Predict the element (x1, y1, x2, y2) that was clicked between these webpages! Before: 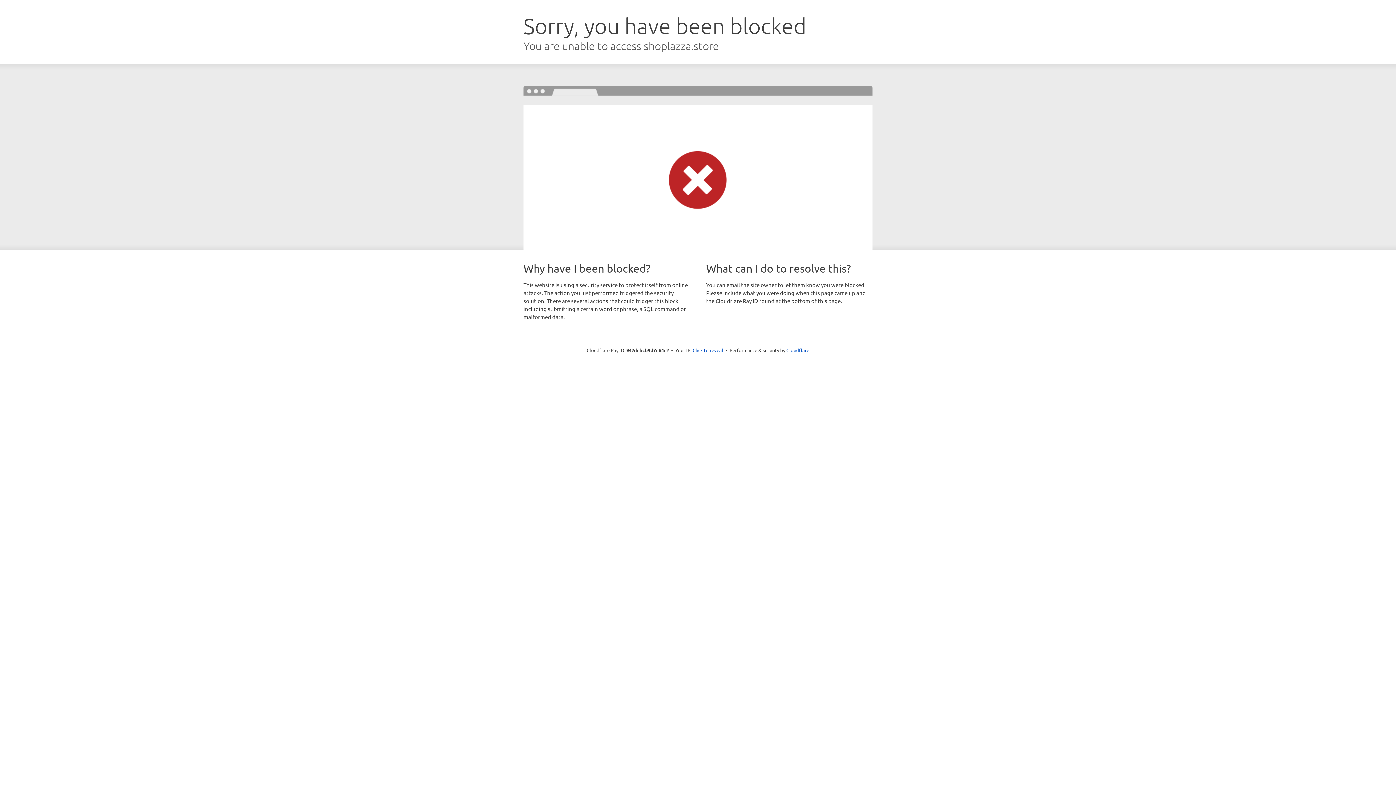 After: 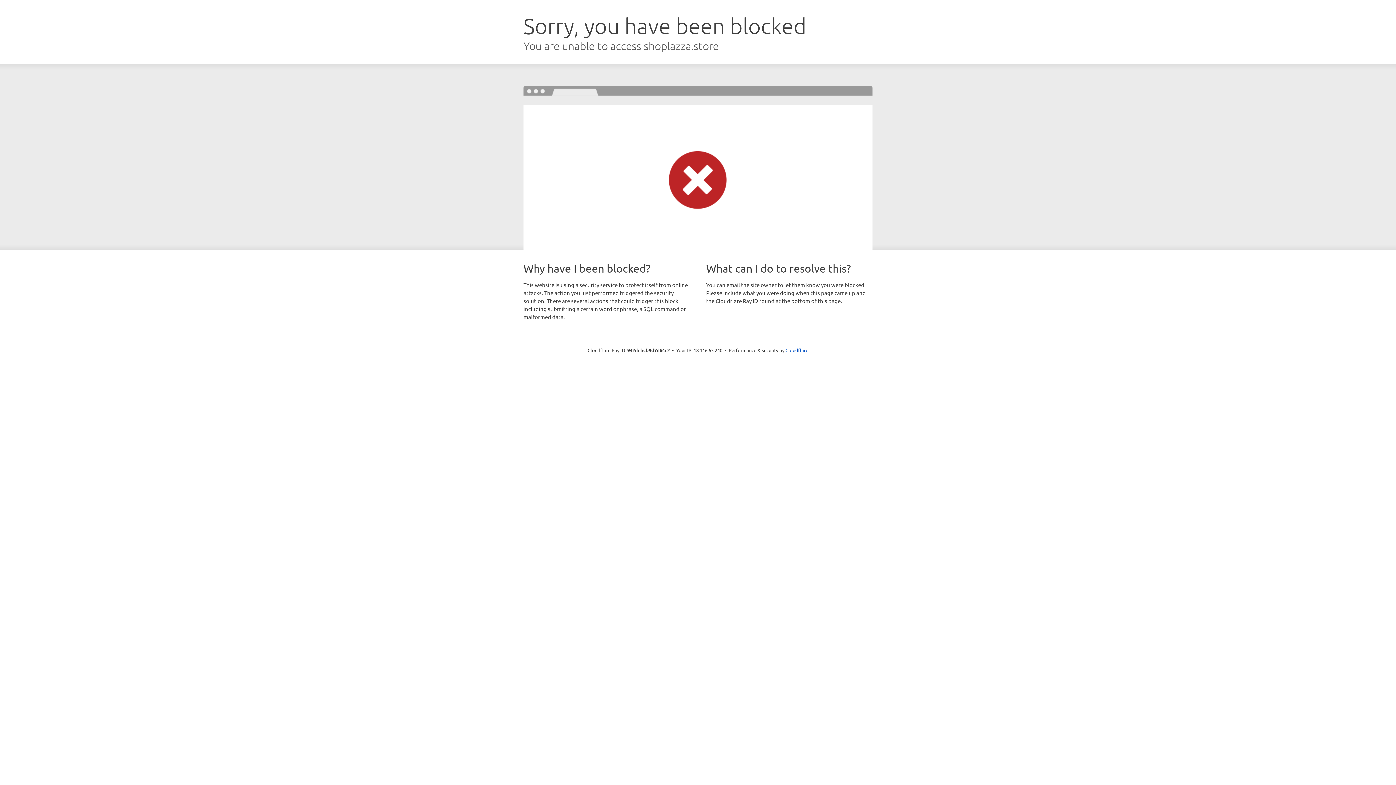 Action: bbox: (692, 346, 723, 353) label: Click to reveal